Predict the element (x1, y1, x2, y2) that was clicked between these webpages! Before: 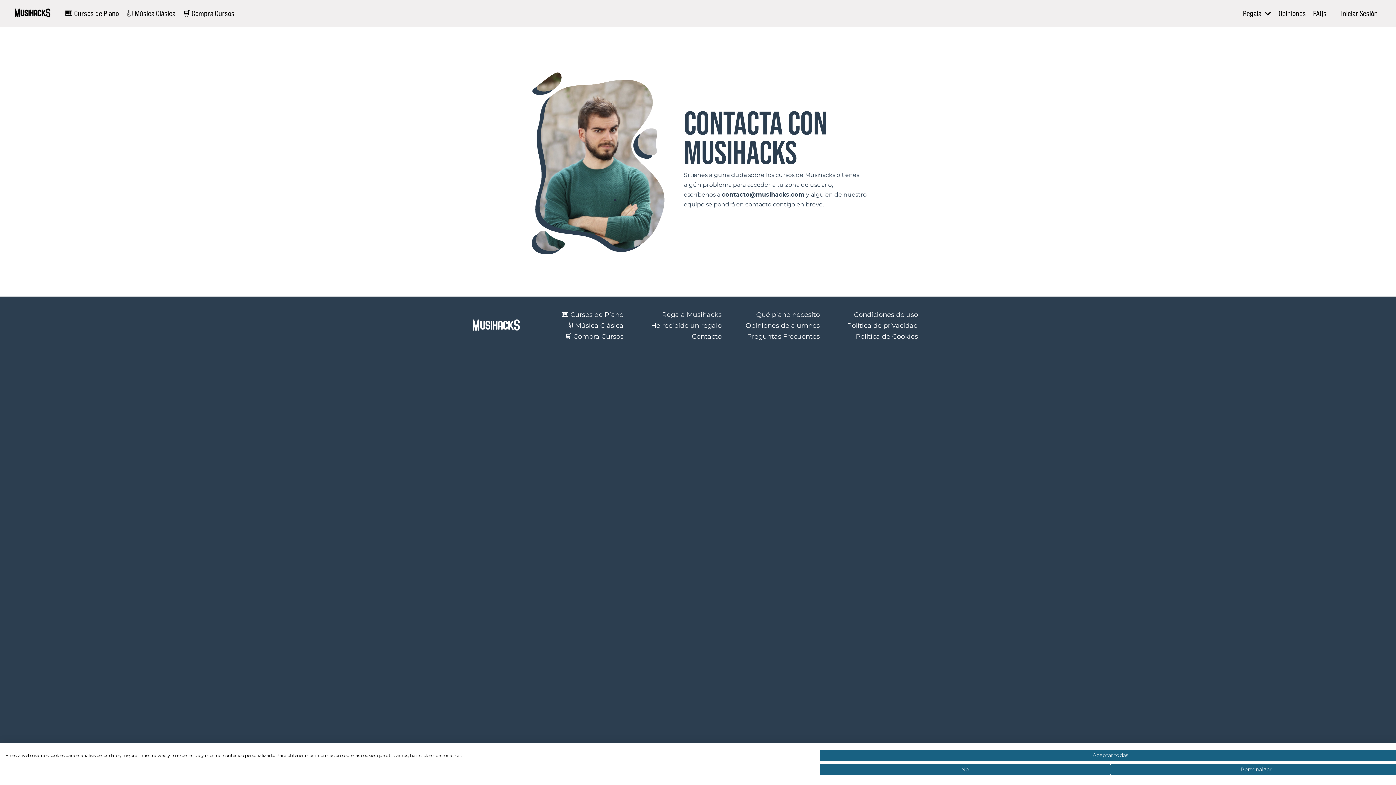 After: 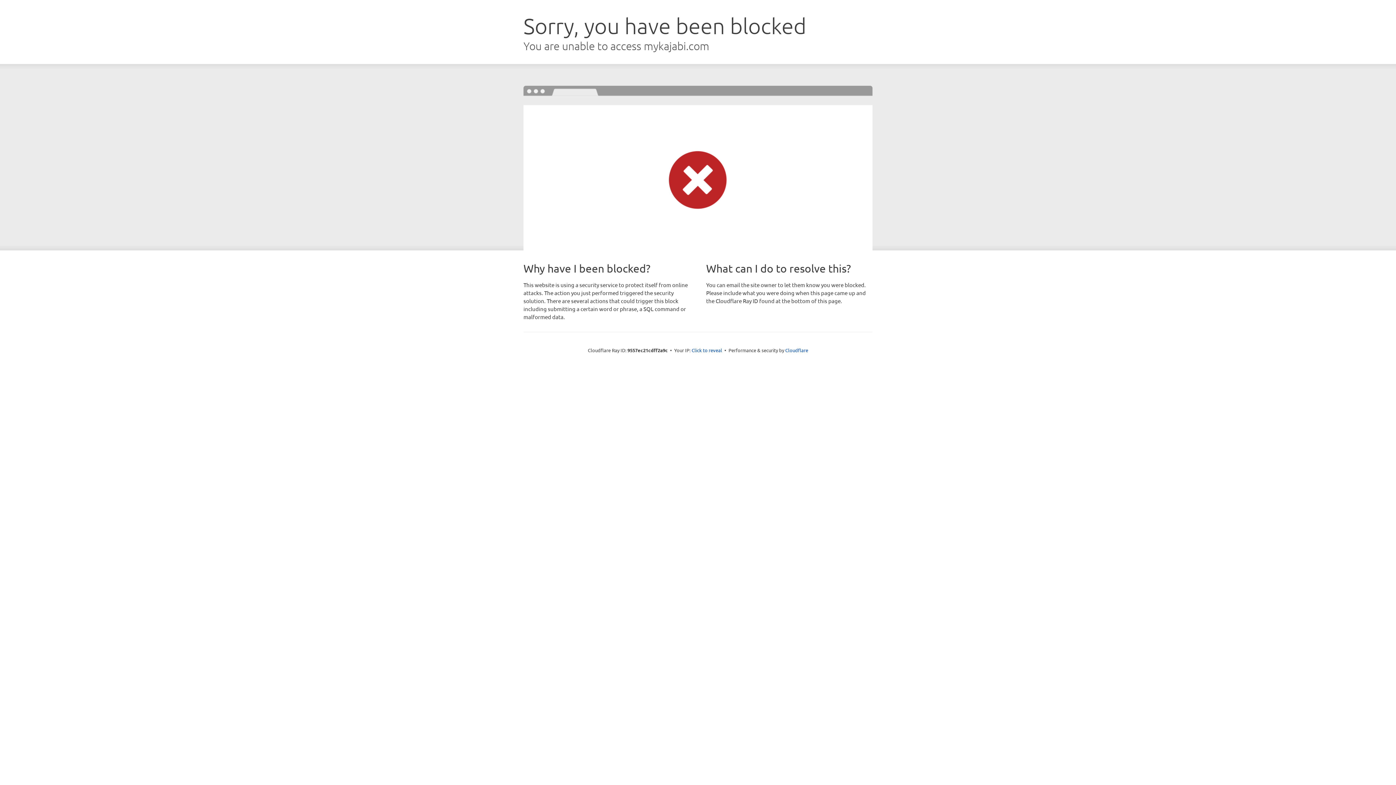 Action: bbox: (1341, 9, 1378, 17) label: Iniciar Sesión